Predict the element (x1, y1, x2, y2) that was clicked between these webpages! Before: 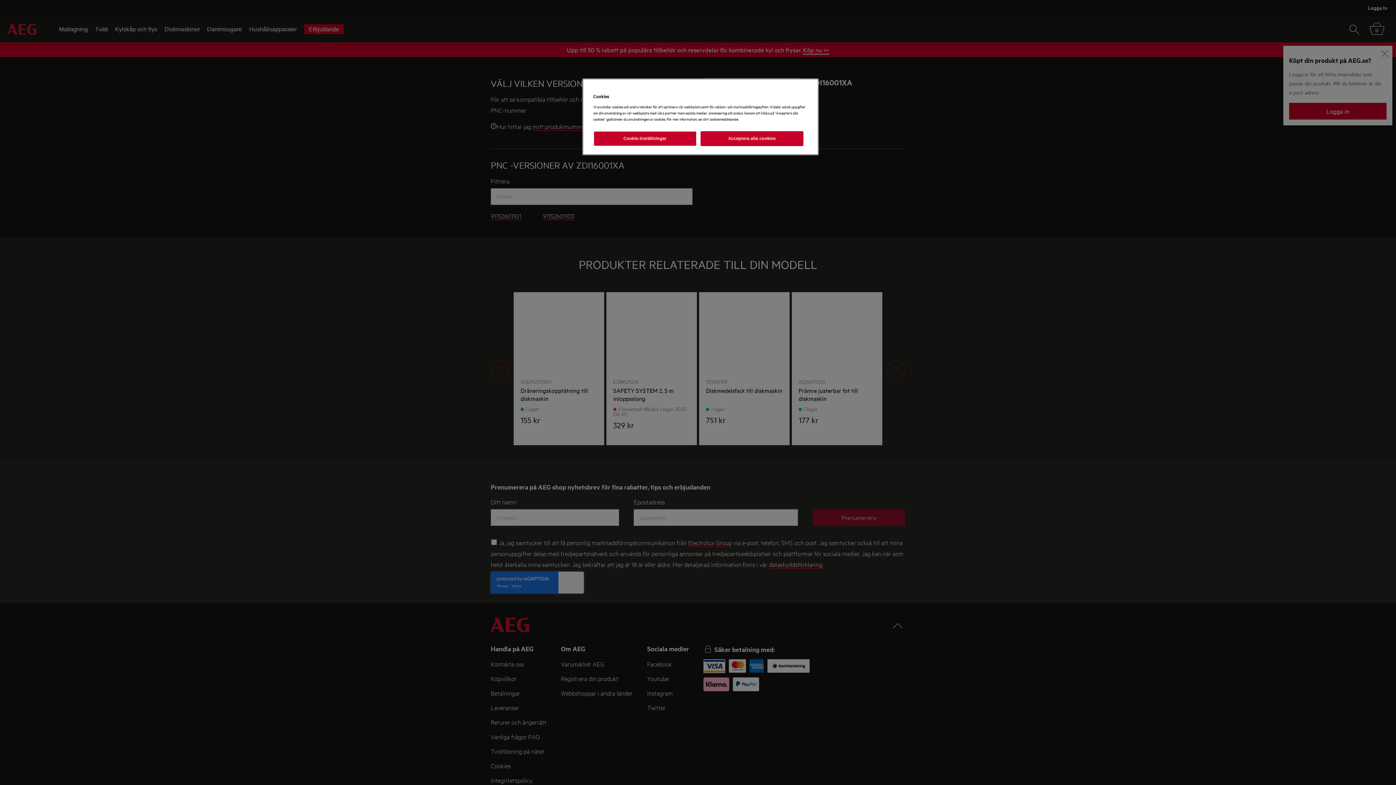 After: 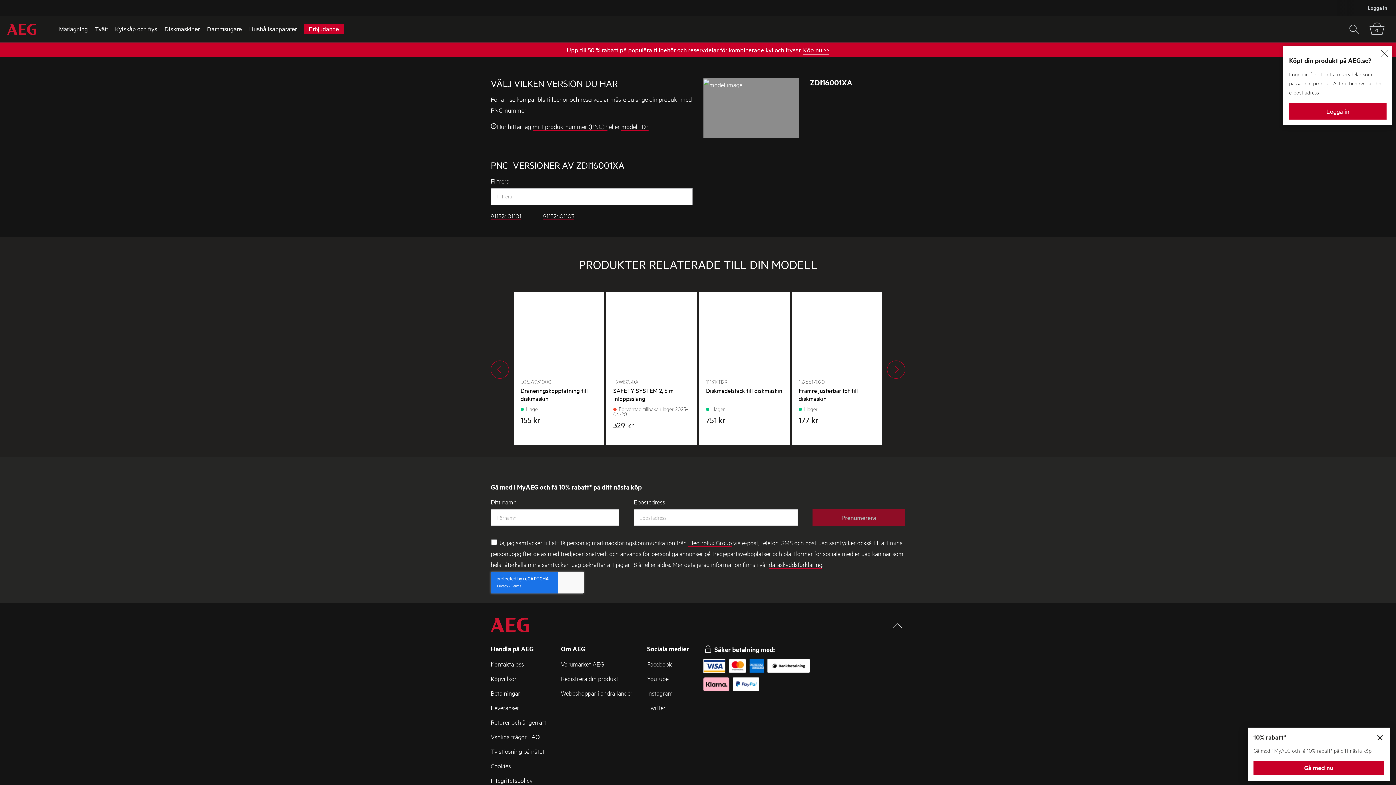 Action: label: Acceptera alla cookies bbox: (700, 131, 803, 146)